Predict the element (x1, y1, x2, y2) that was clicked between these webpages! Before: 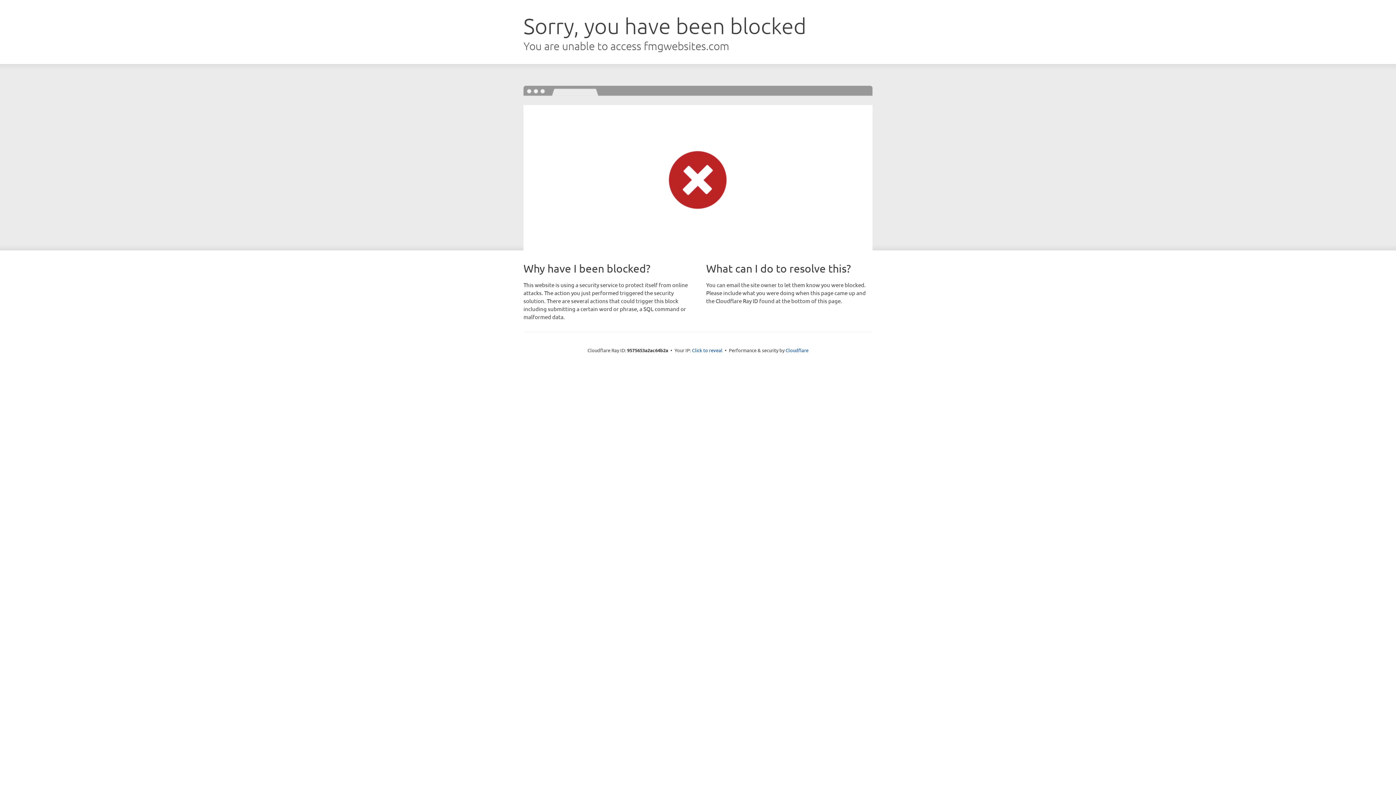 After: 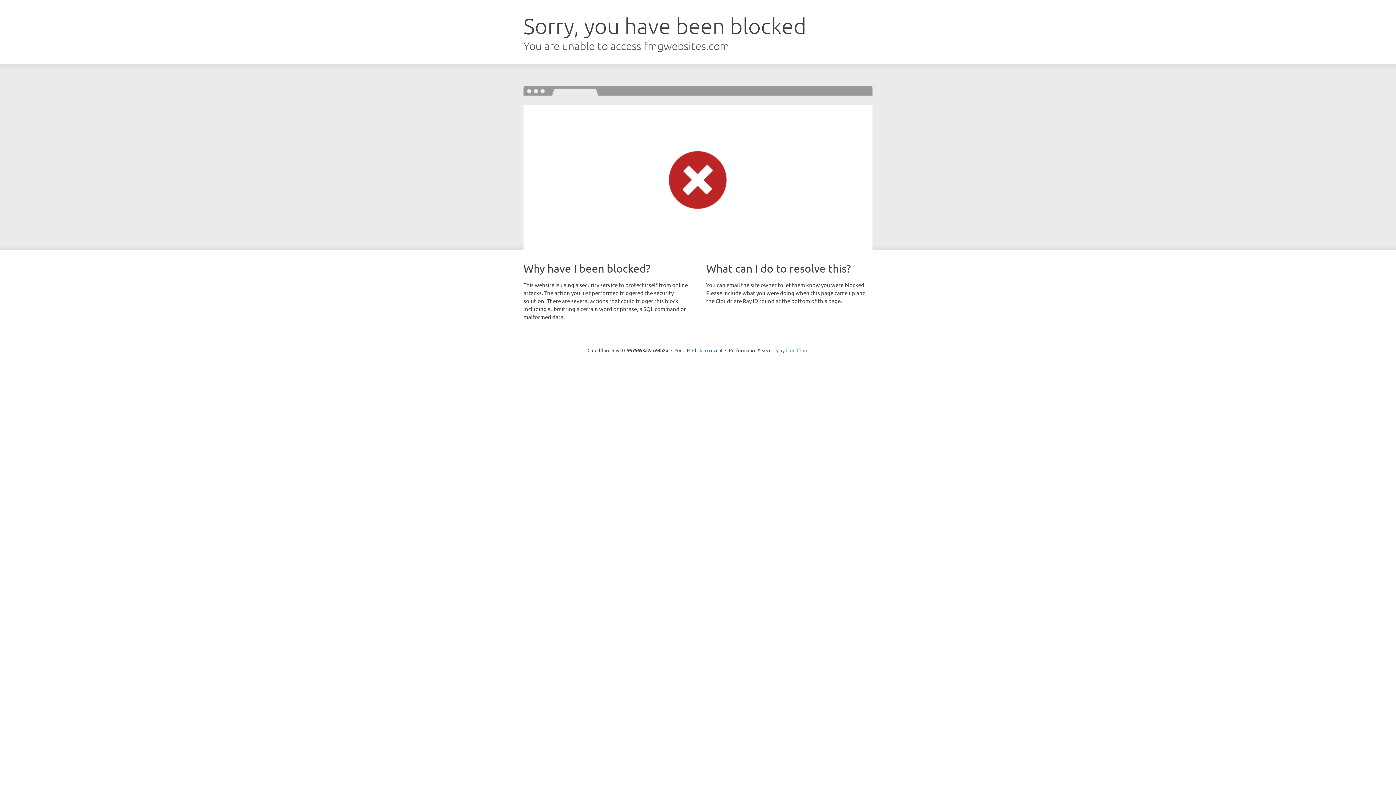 Action: label: Cloudflare bbox: (785, 347, 808, 353)